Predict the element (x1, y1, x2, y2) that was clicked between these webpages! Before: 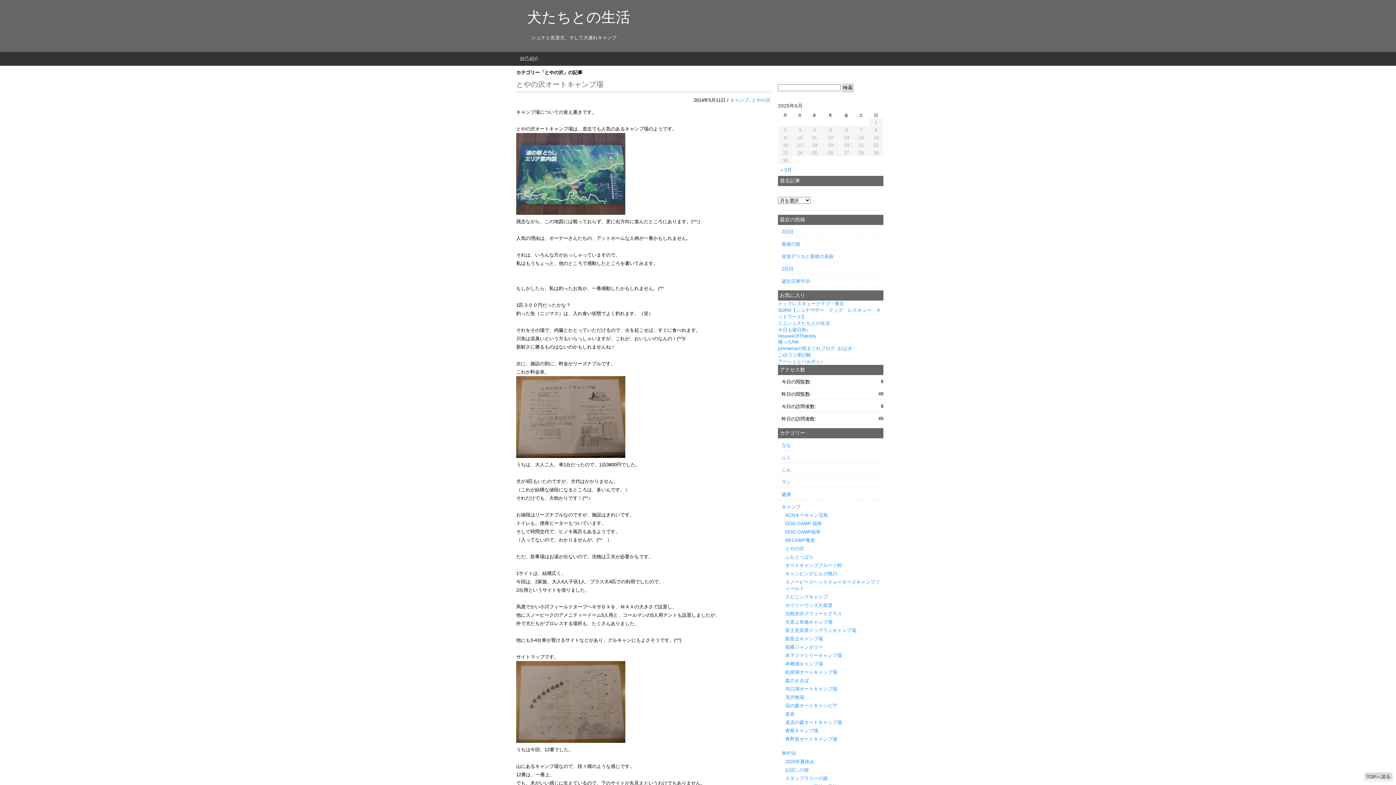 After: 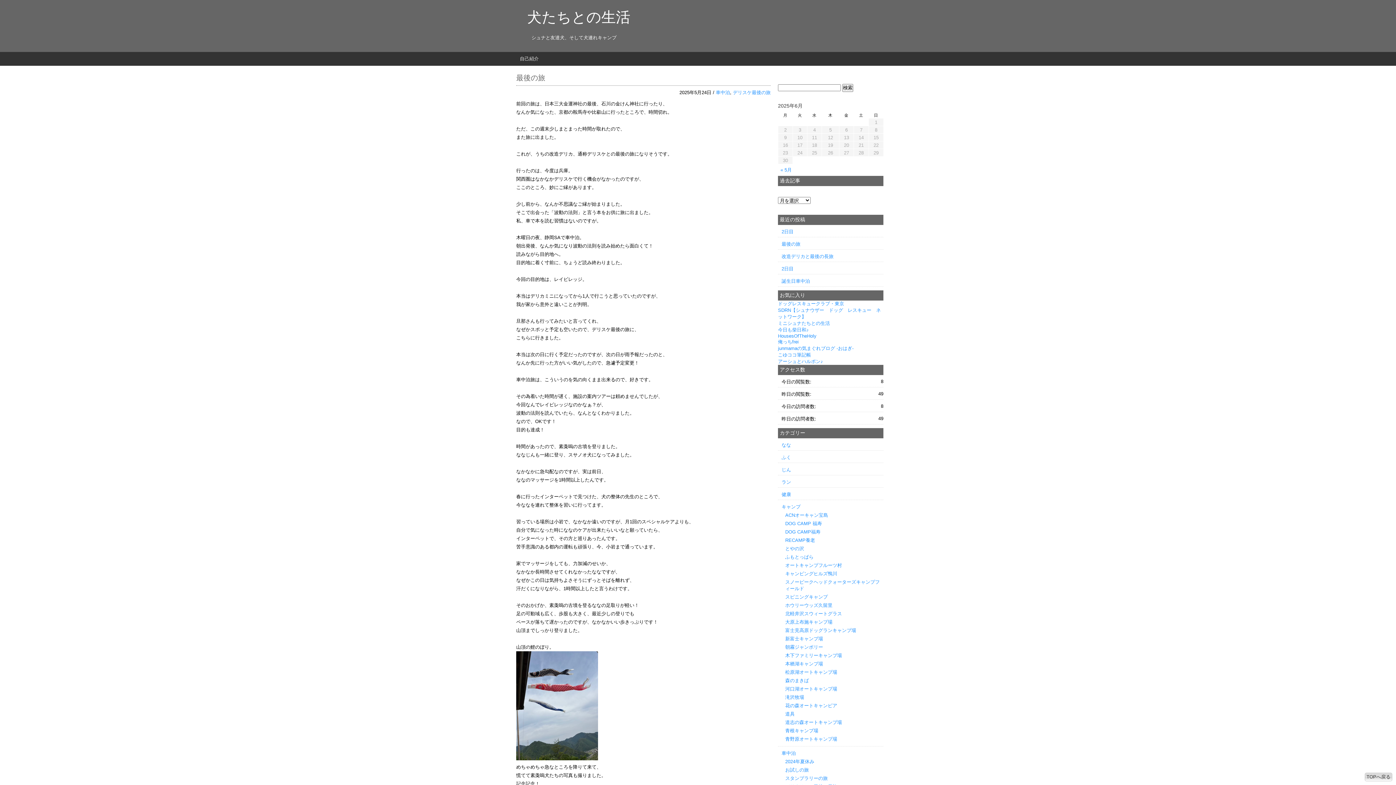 Action: label: 最後の旅 bbox: (781, 241, 800, 246)